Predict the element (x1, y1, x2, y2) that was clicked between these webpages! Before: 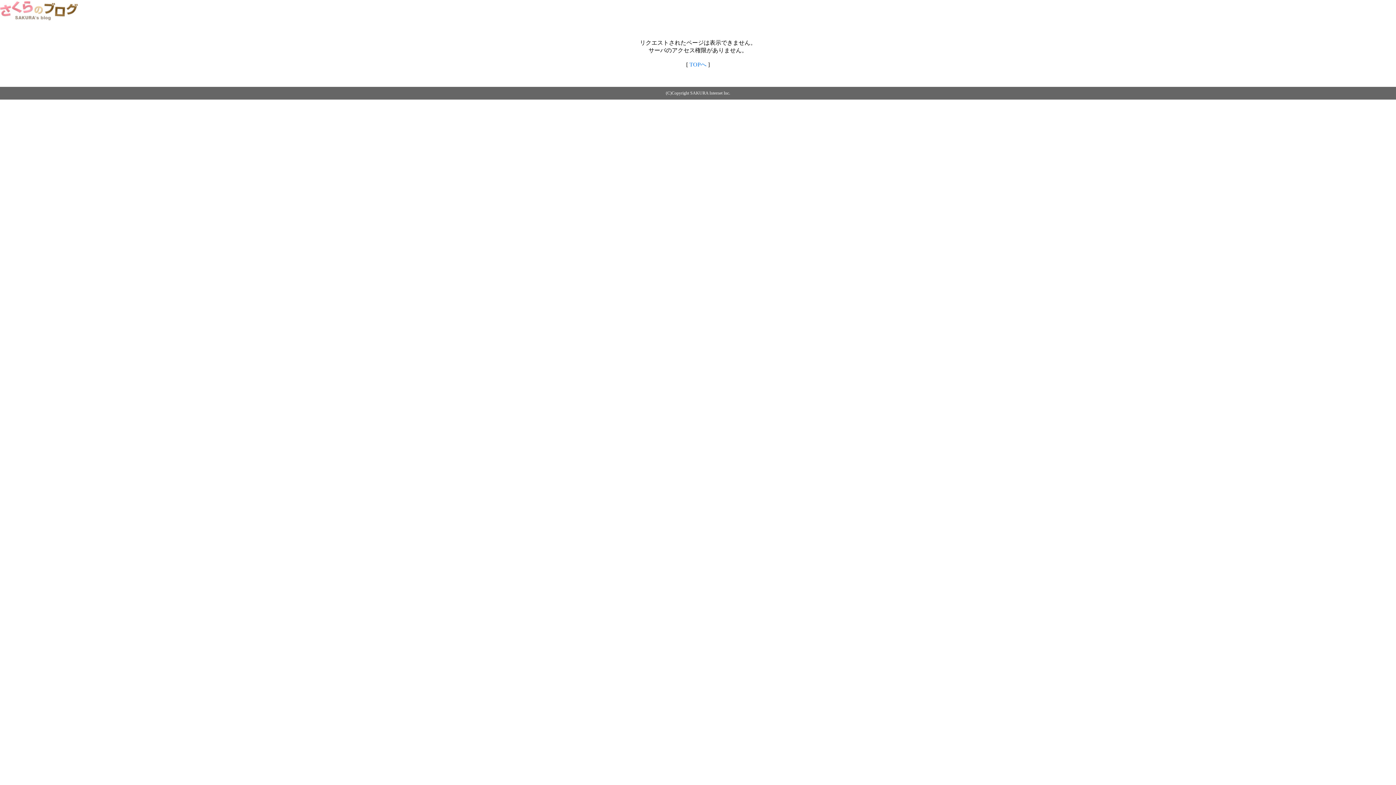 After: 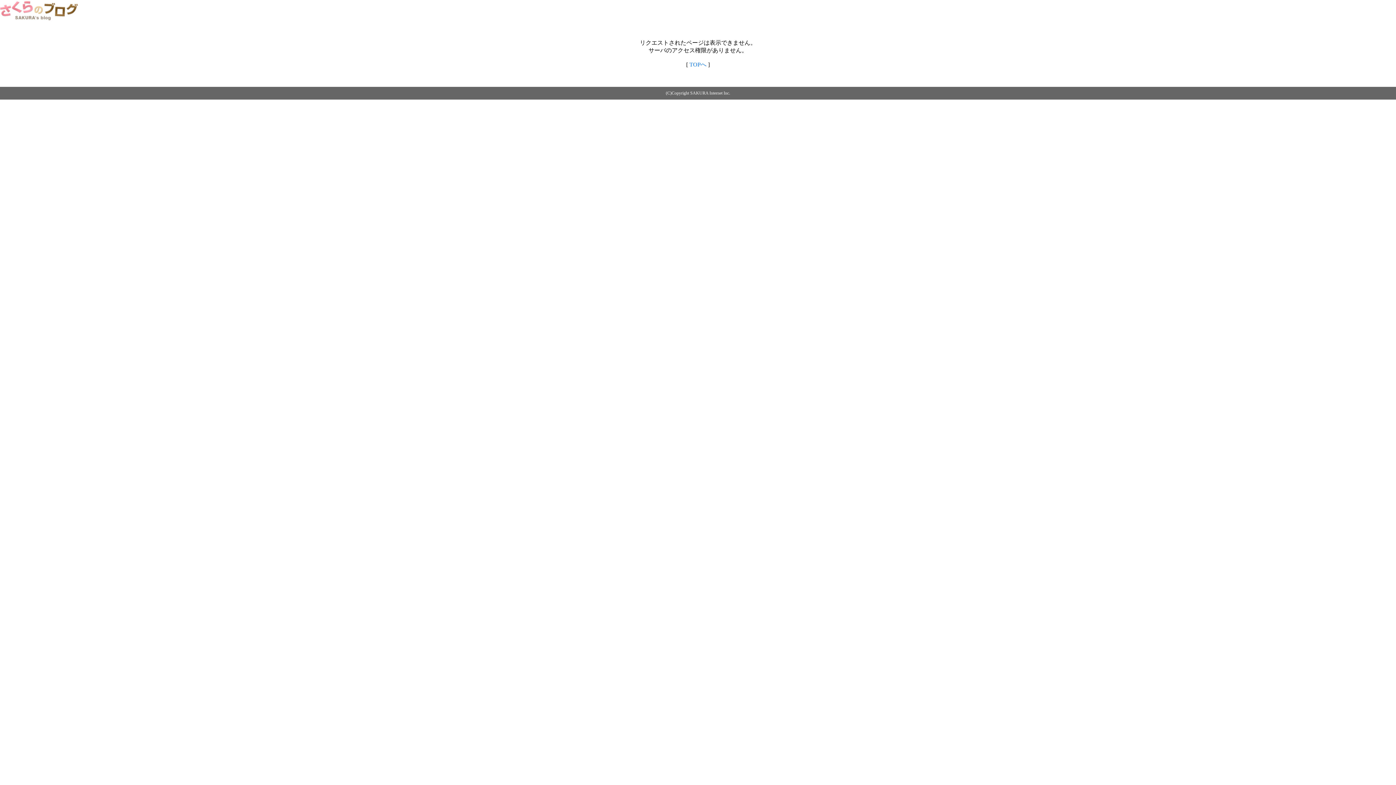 Action: bbox: (0, 14, 79, 20)